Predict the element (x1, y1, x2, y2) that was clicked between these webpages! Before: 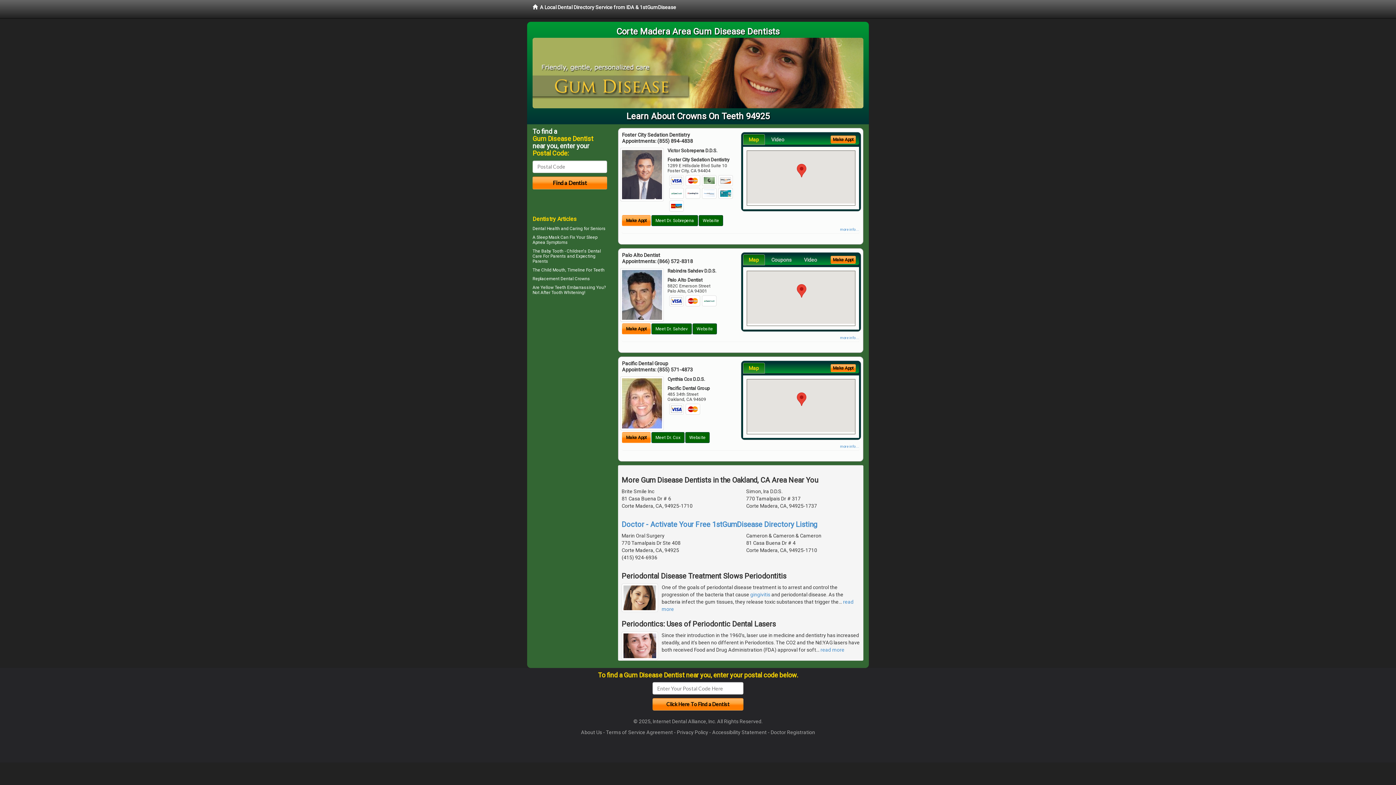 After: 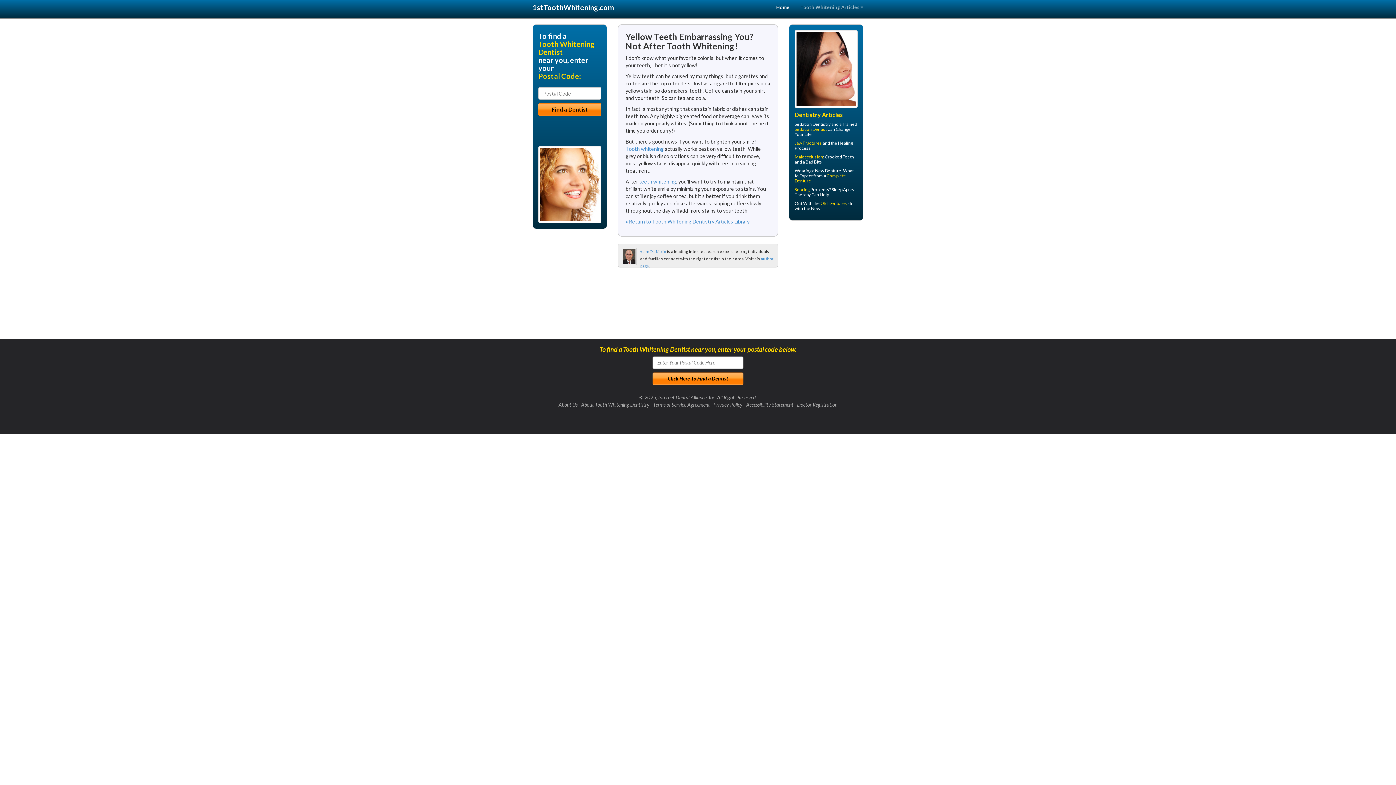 Action: bbox: (540, 284, 566, 290) label: Yellow Teeth